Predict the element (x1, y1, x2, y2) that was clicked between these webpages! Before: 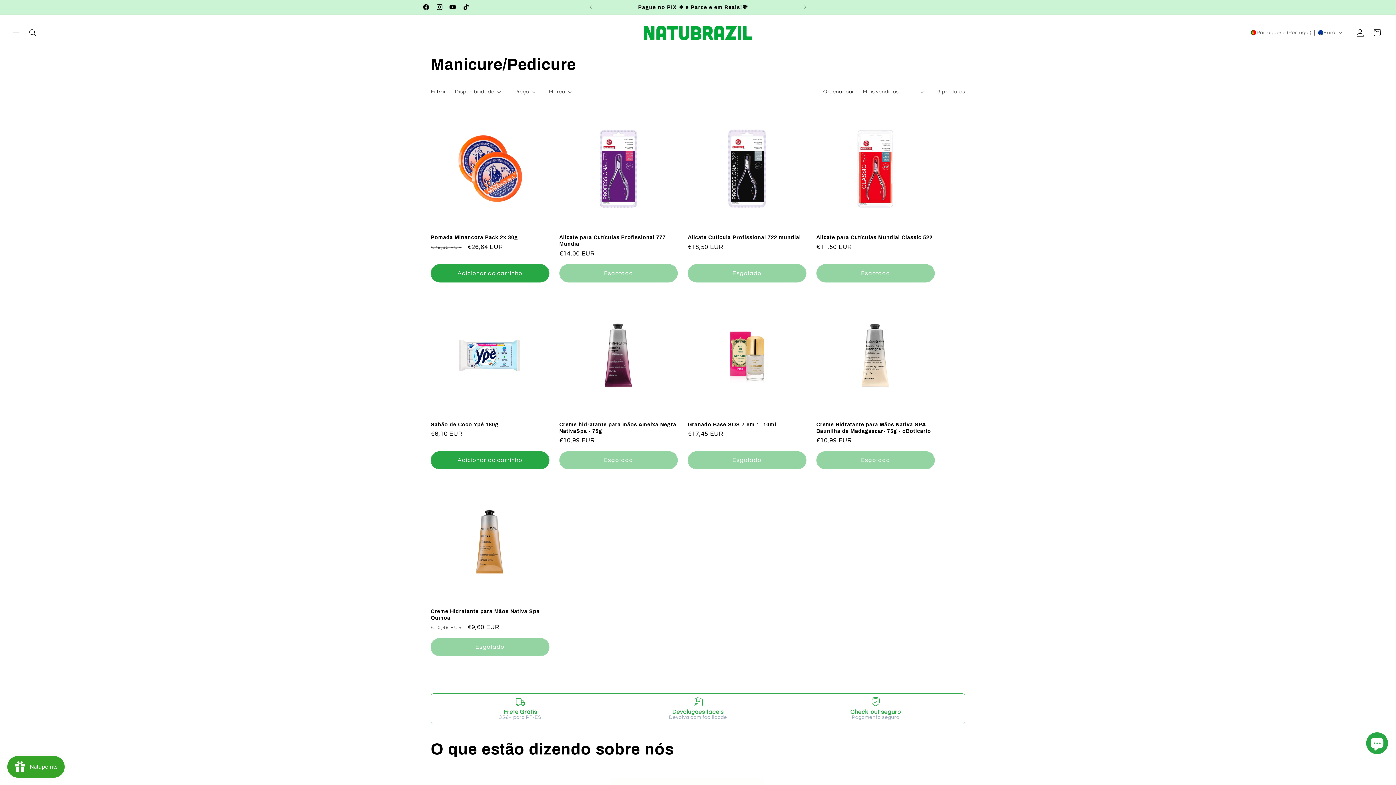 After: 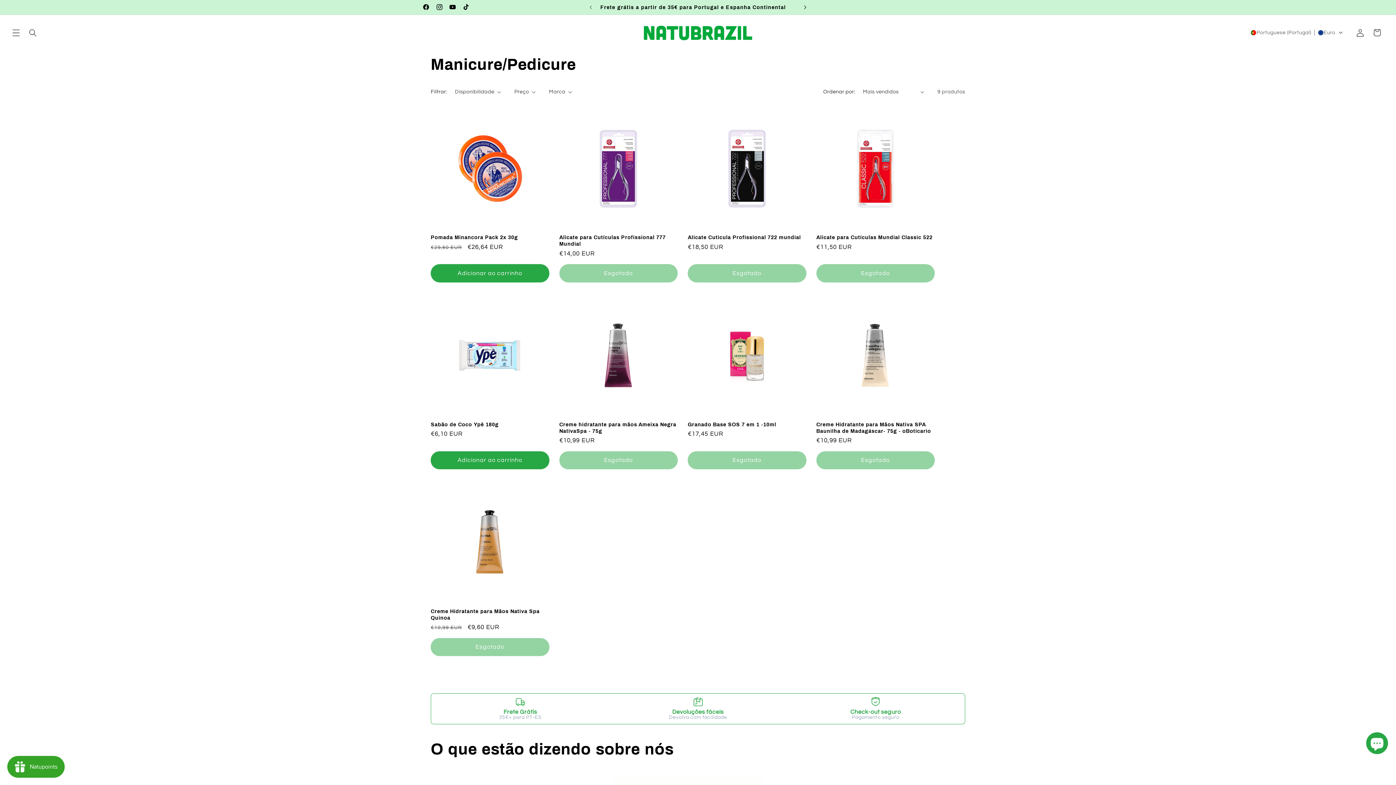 Action: bbox: (797, 0, 813, 14) label: Comunicado seguinte